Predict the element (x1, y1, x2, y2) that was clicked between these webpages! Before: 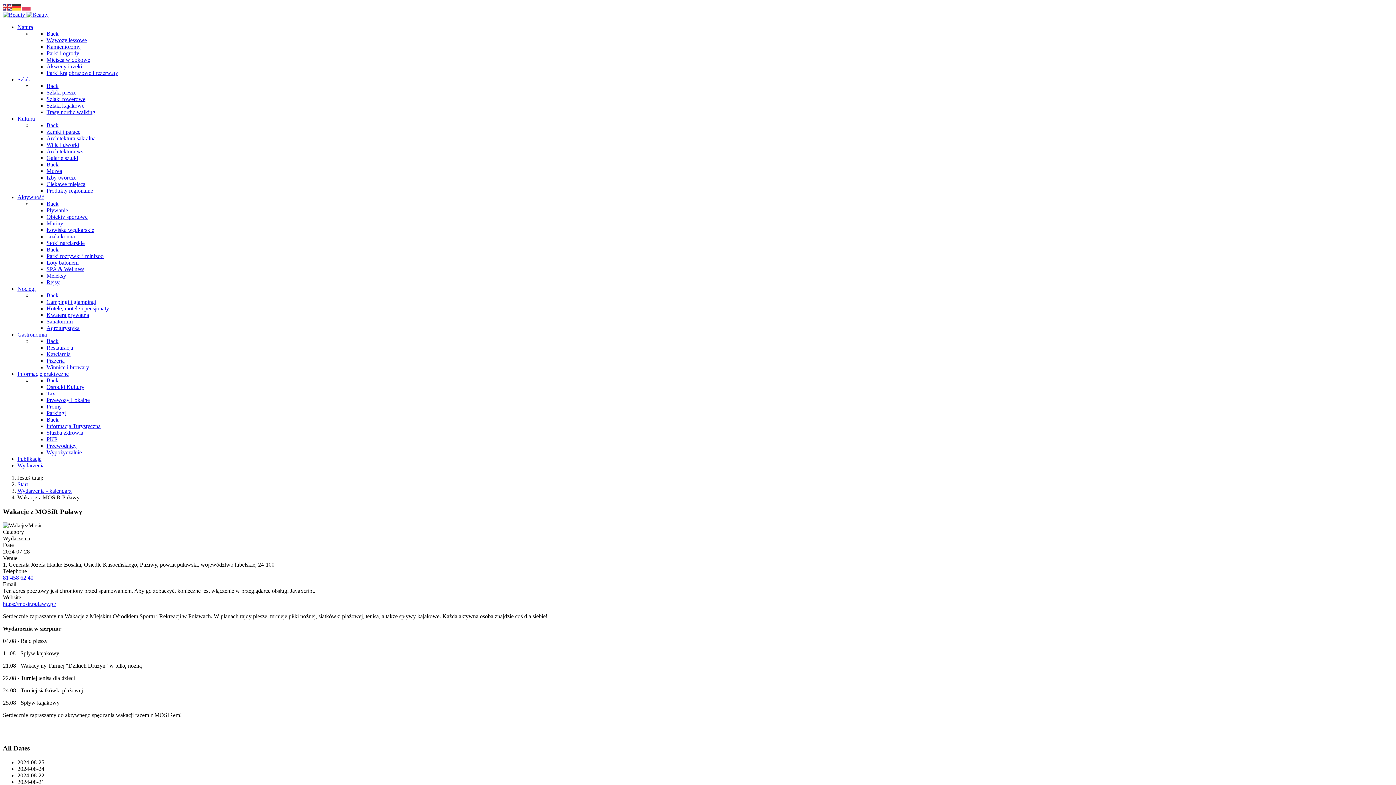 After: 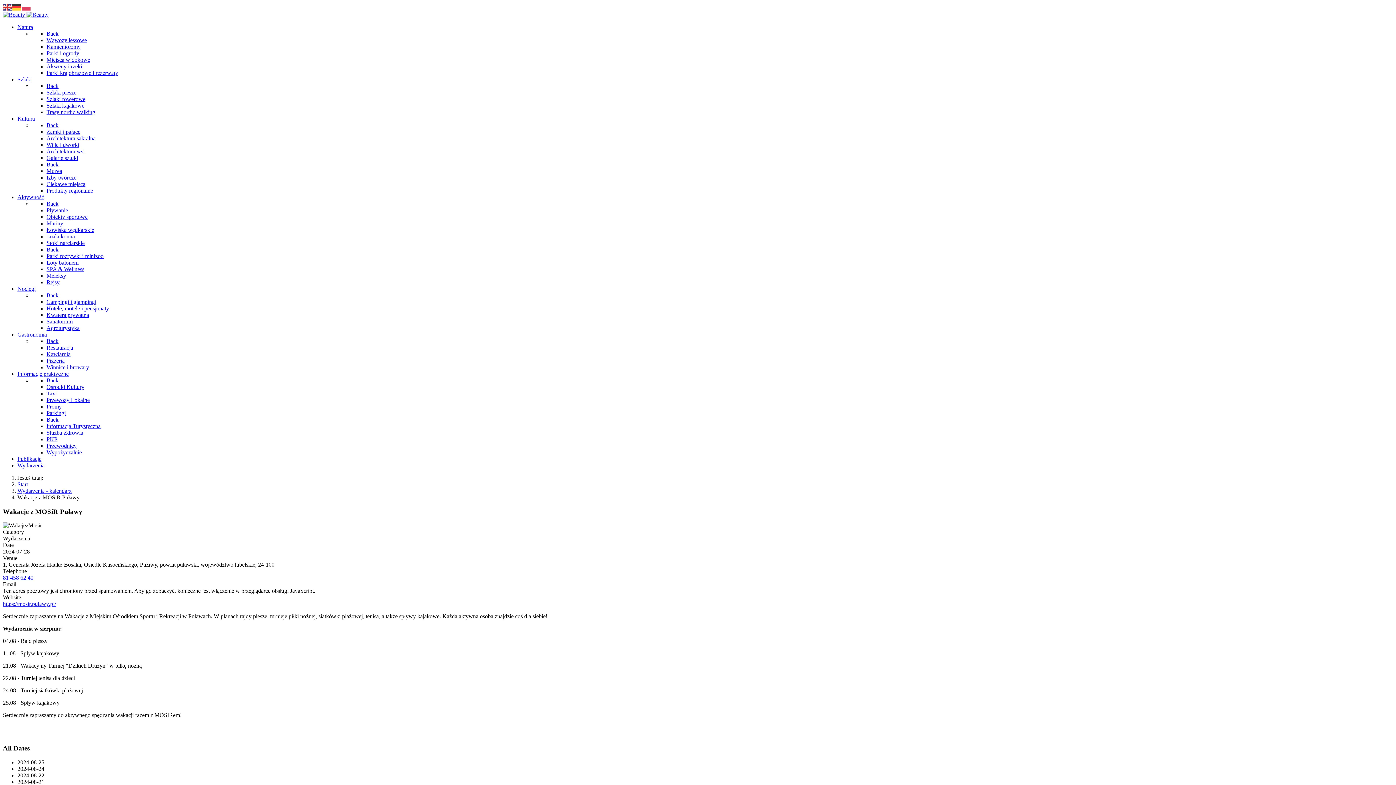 Action: label: Back bbox: (46, 338, 58, 344)